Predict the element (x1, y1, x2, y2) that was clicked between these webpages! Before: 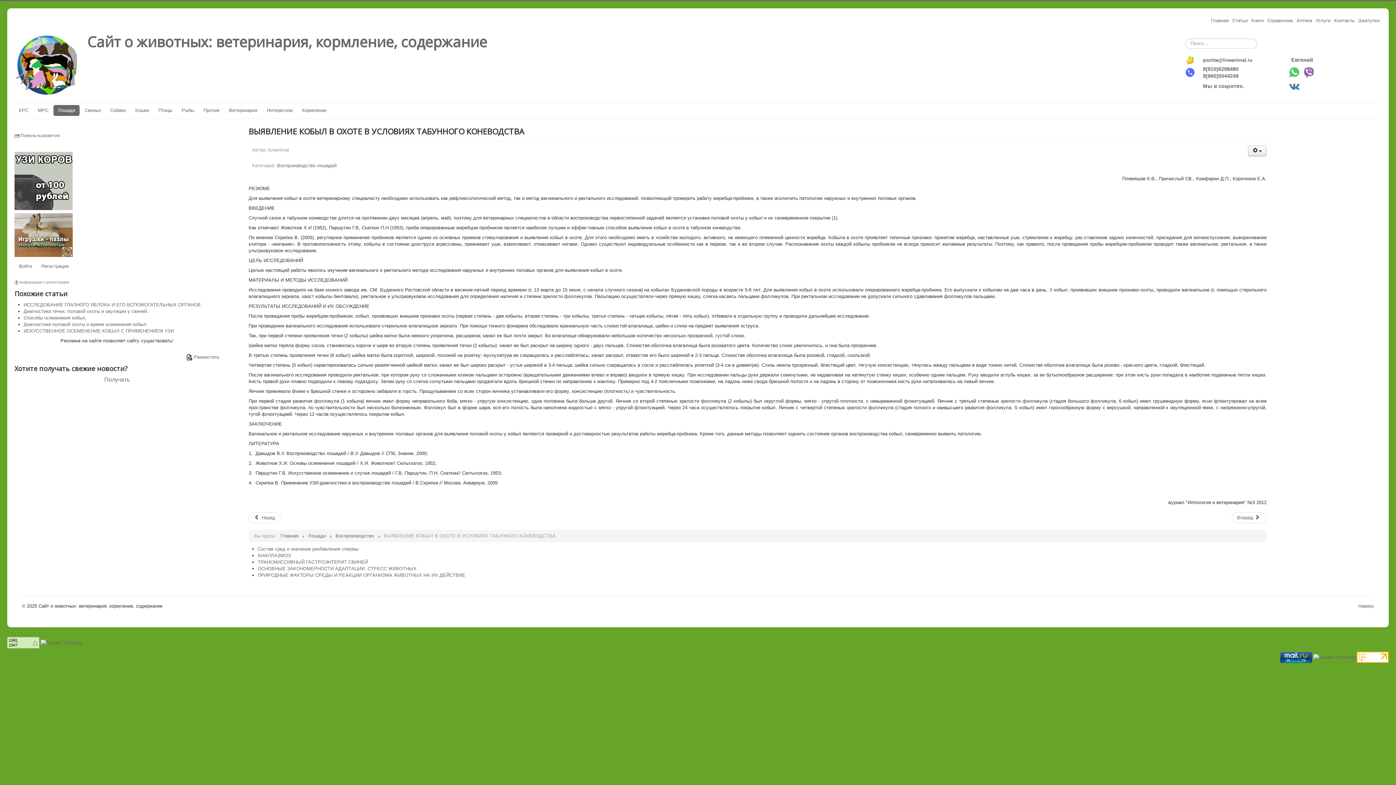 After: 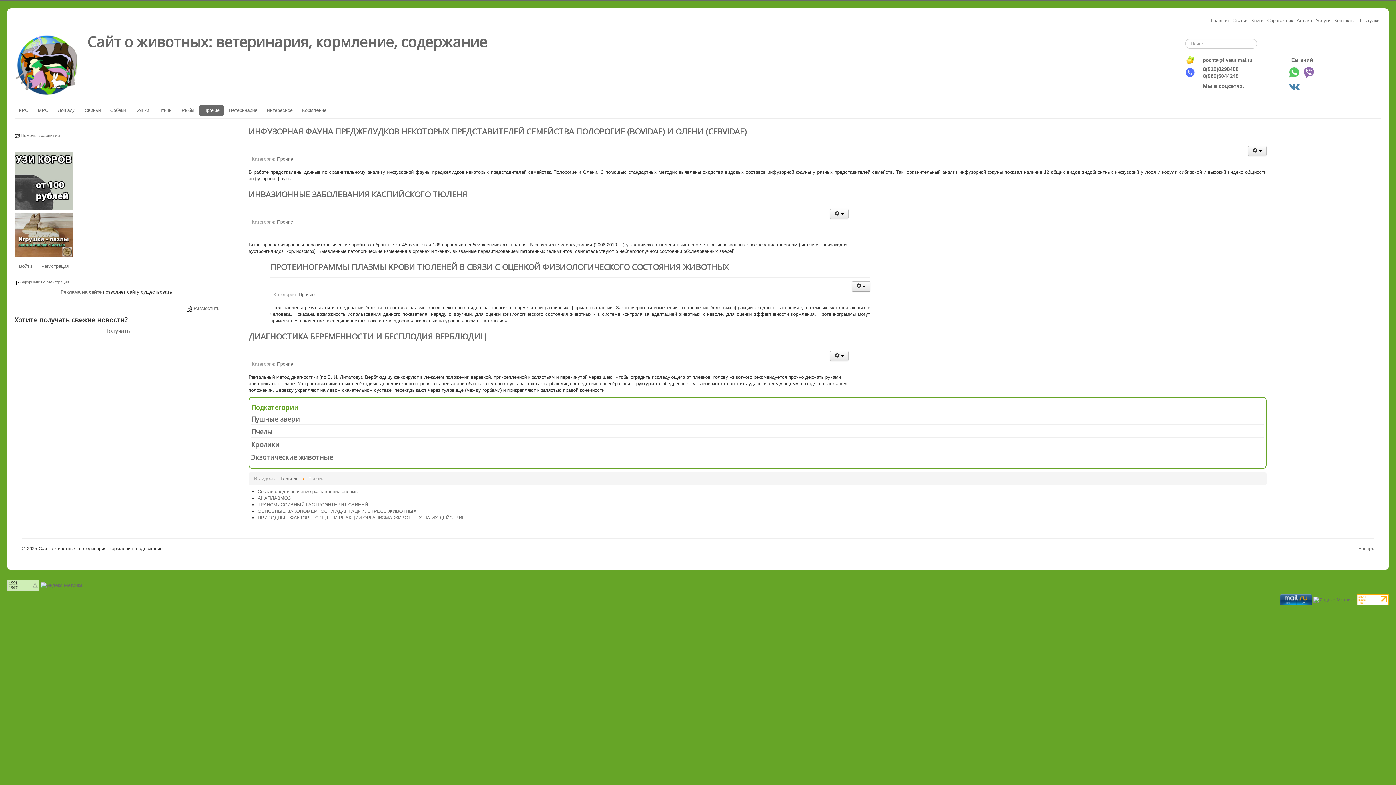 Action: bbox: (199, 105, 224, 116) label: Прочие